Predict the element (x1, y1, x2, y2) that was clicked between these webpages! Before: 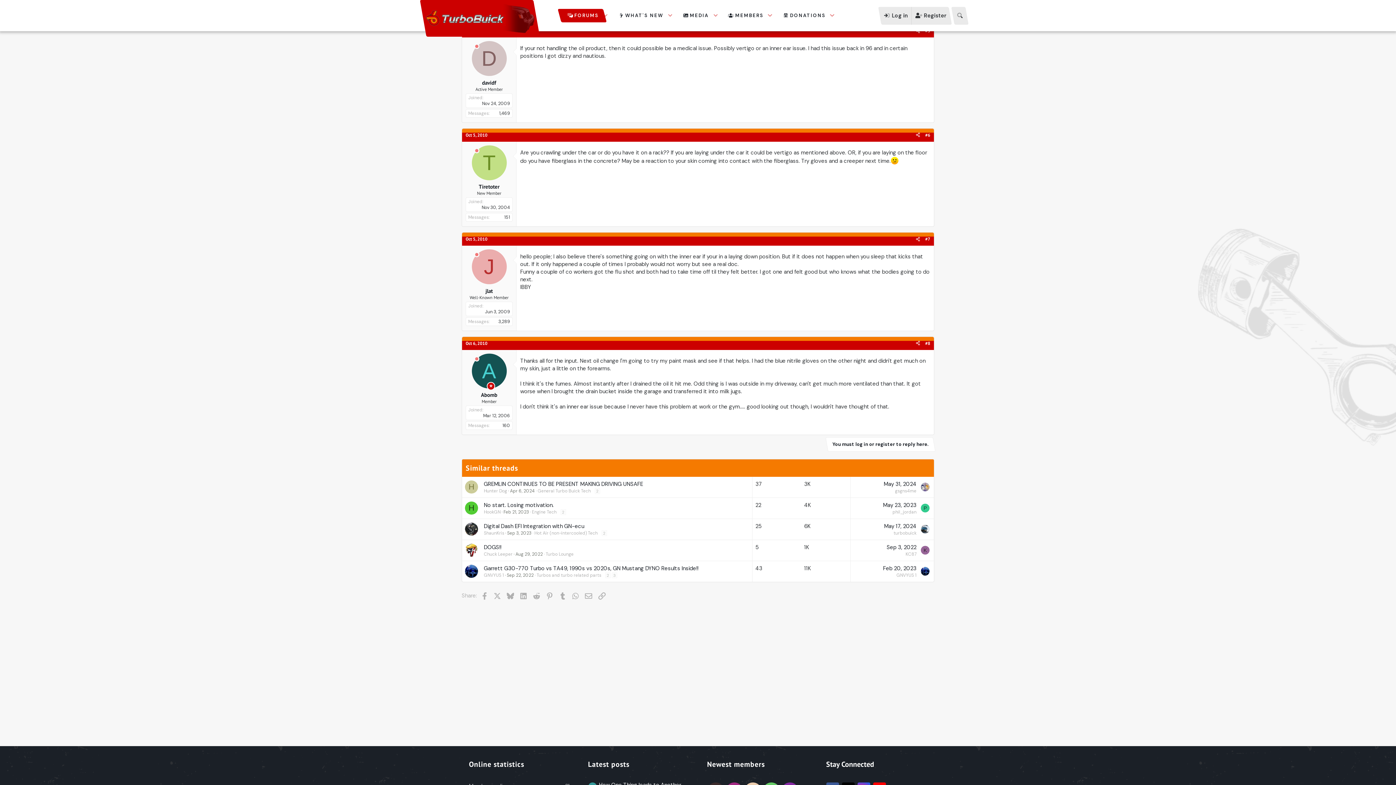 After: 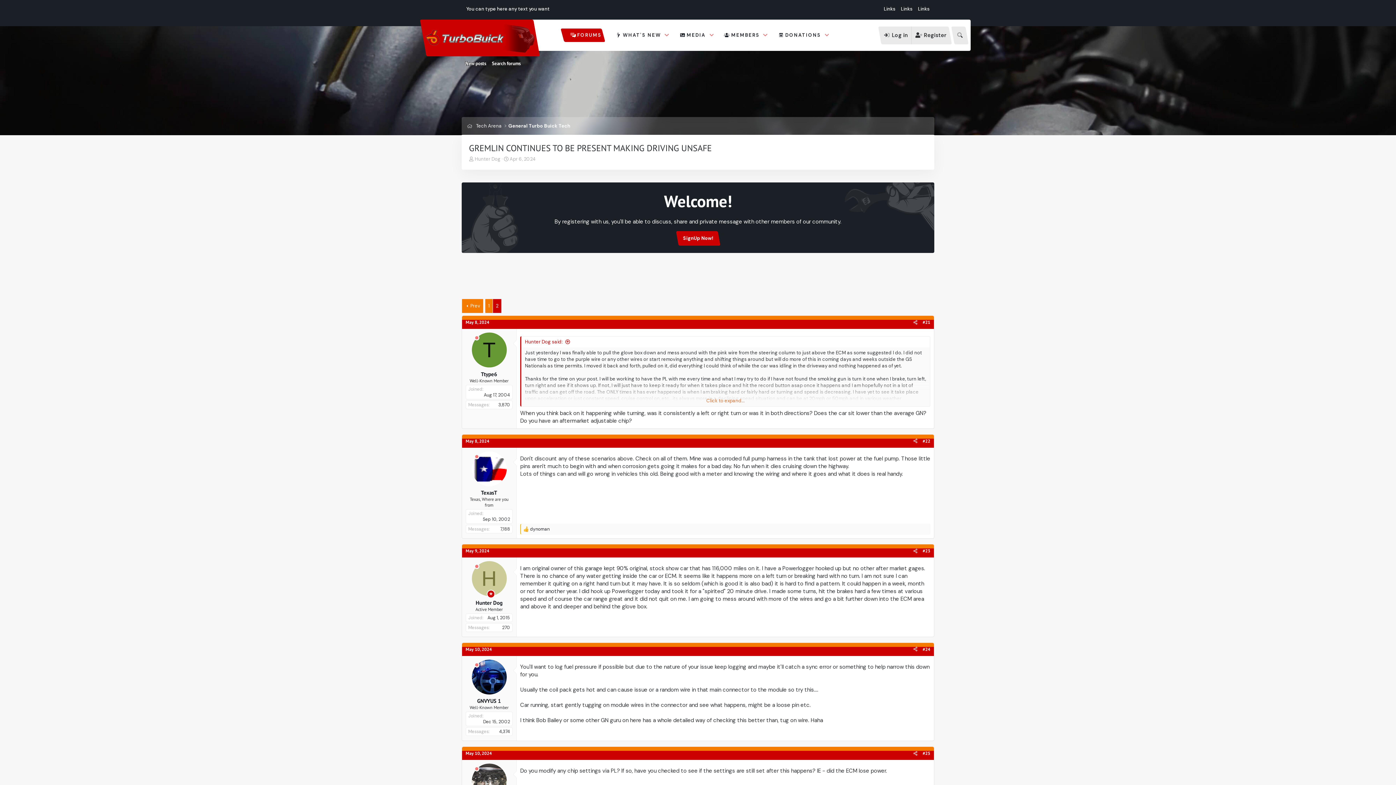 Action: label: 2 bbox: (594, 488, 600, 494)